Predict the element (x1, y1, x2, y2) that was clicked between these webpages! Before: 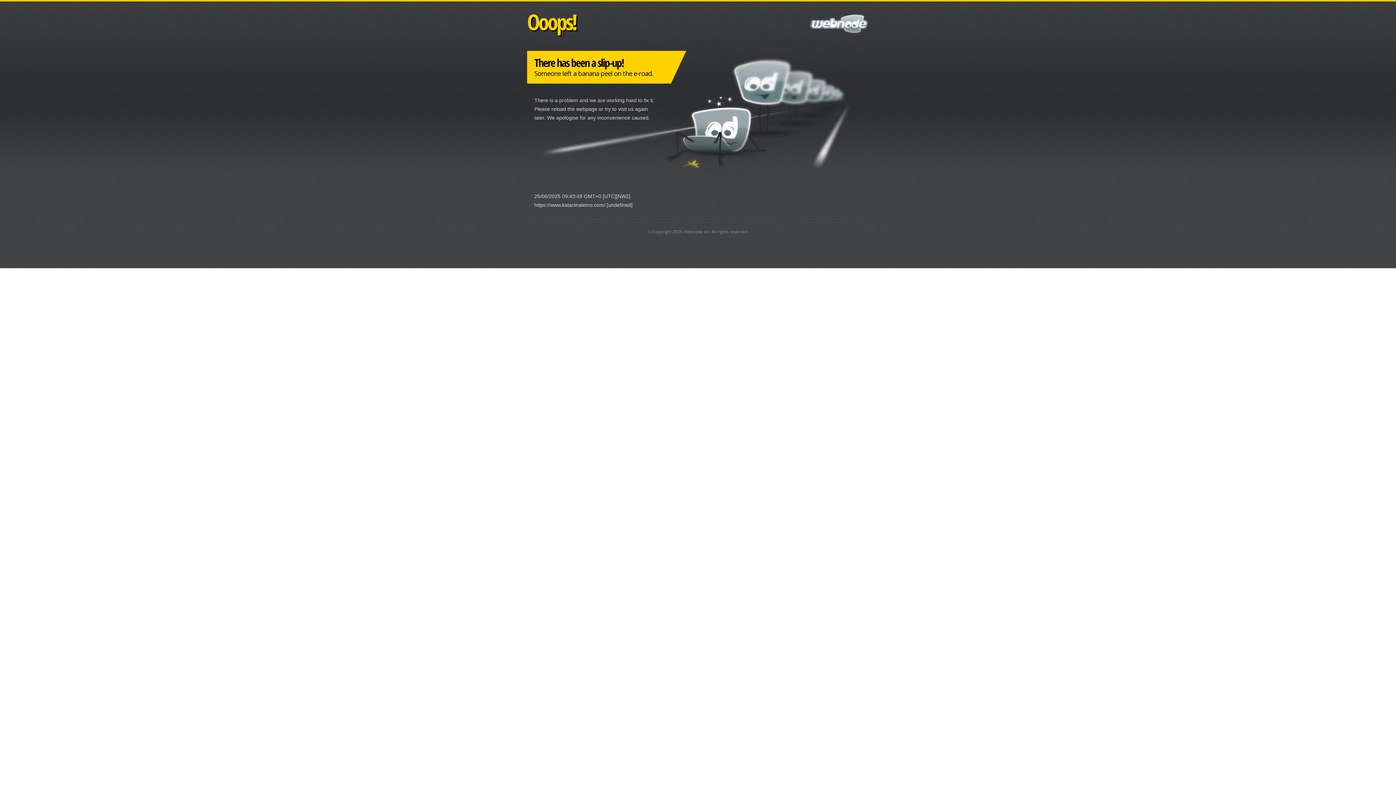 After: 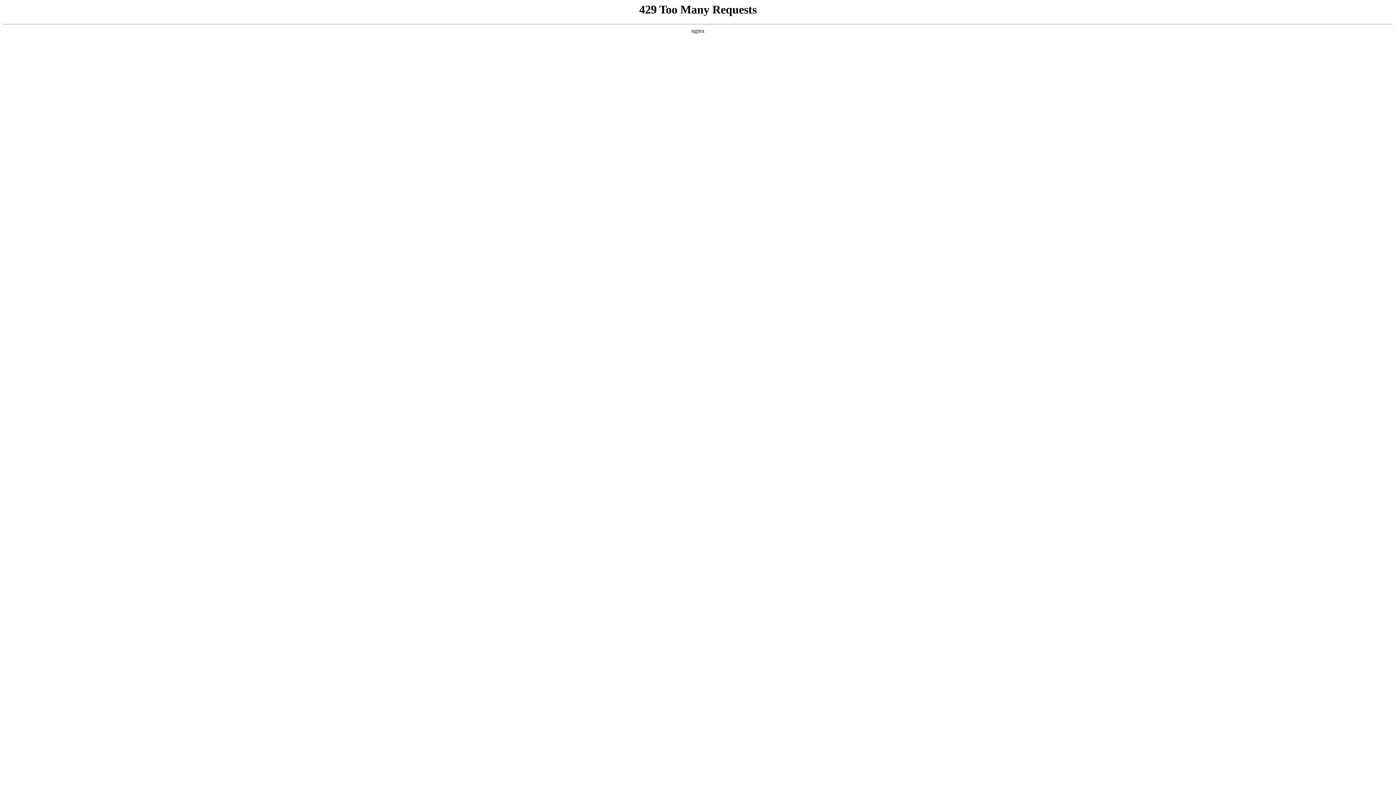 Action: label: Webnode Inc bbox: (683, 229, 710, 234)